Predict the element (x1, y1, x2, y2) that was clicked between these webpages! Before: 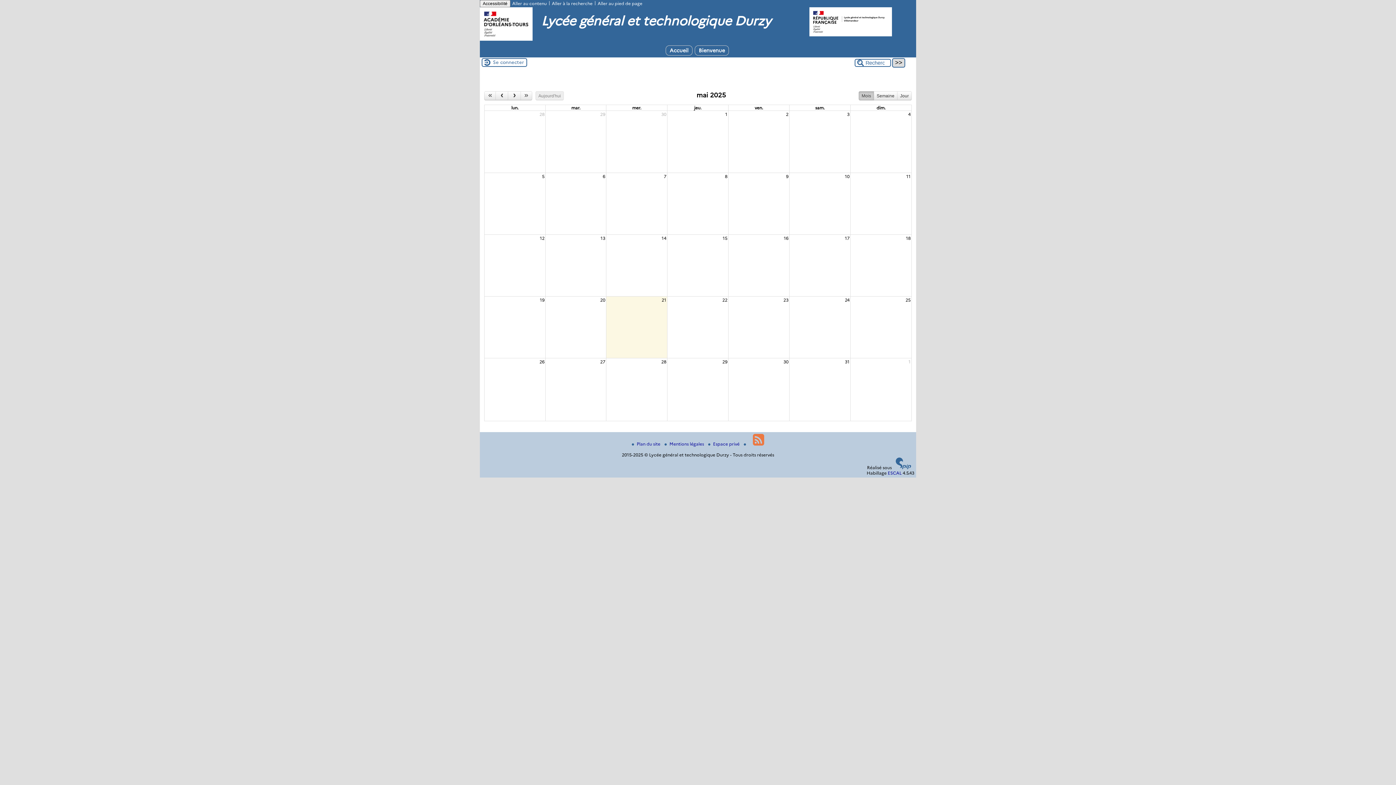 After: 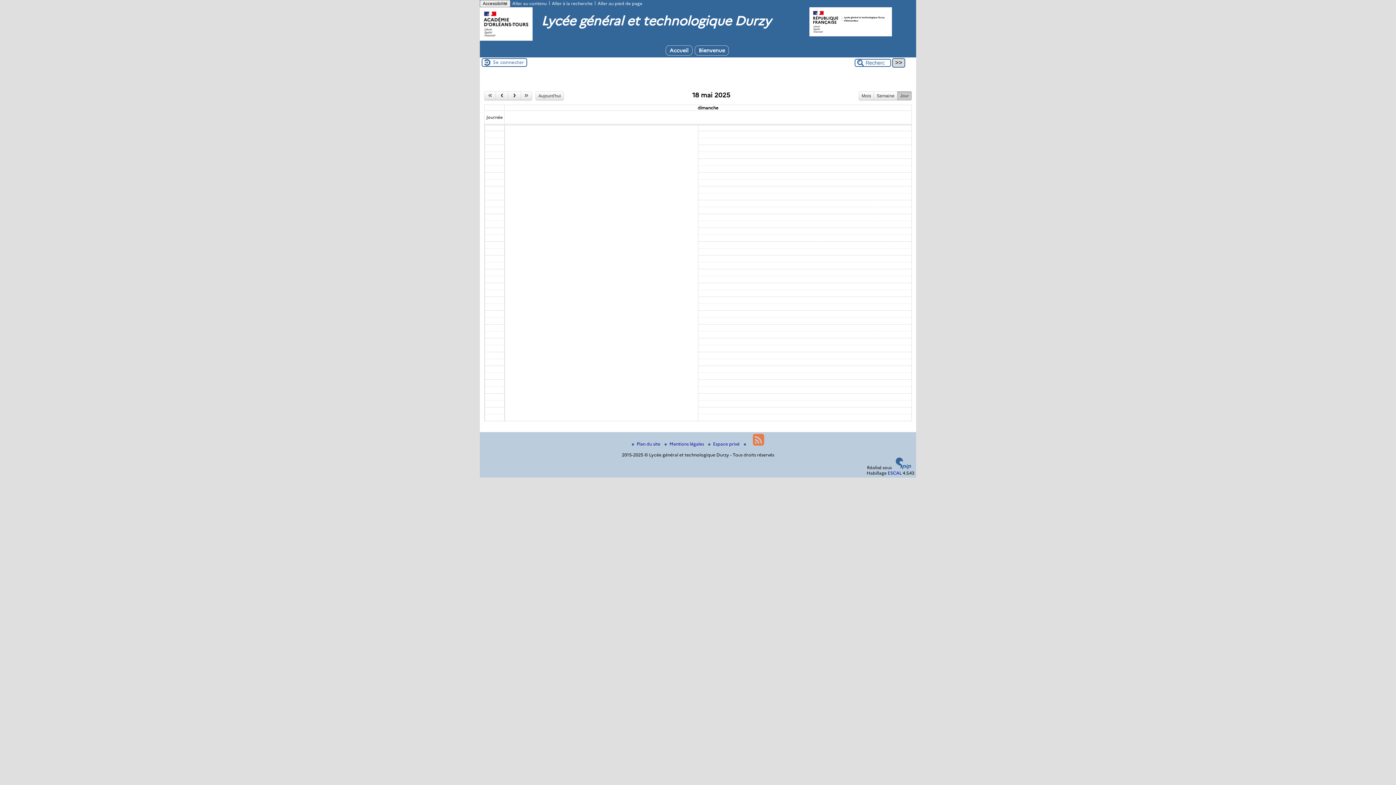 Action: label: 18 bbox: (905, 234, 911, 241)